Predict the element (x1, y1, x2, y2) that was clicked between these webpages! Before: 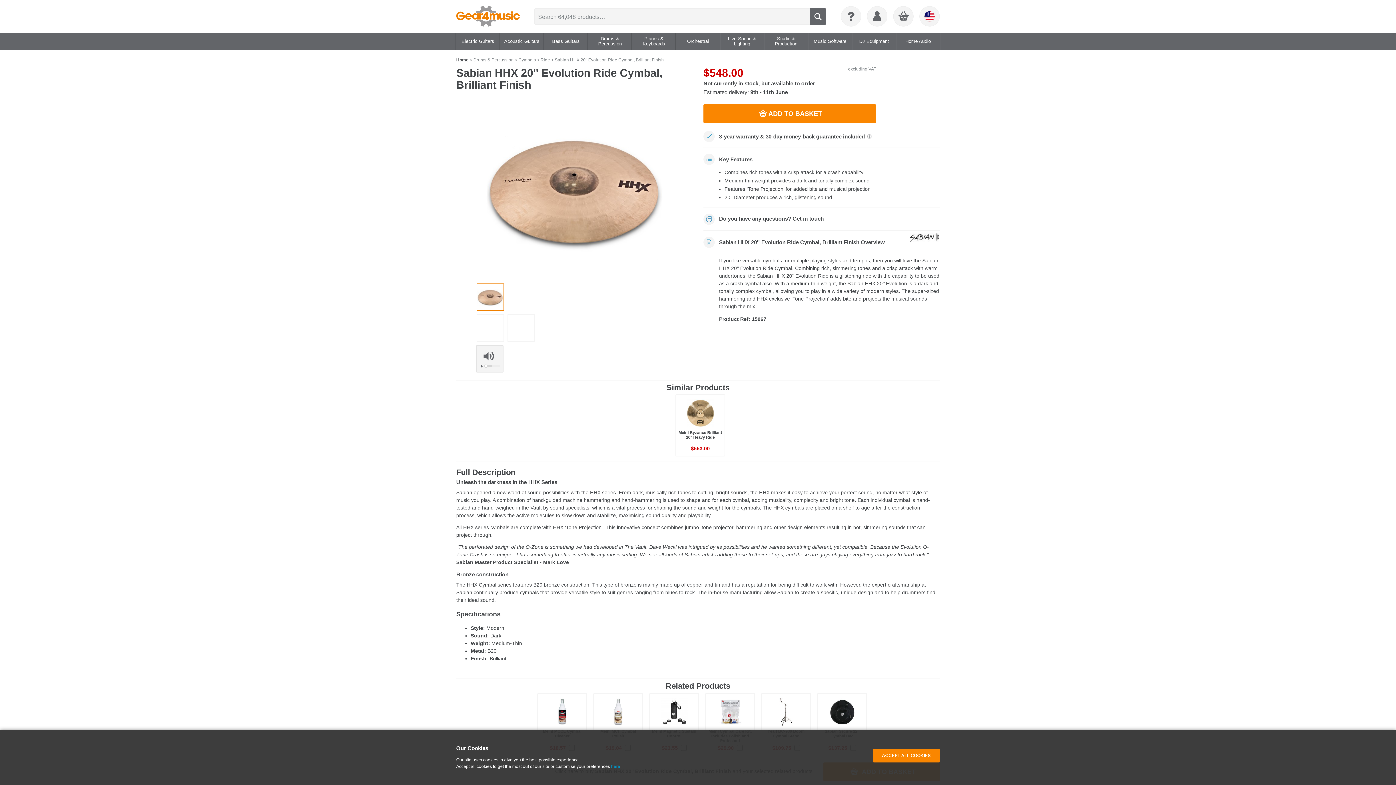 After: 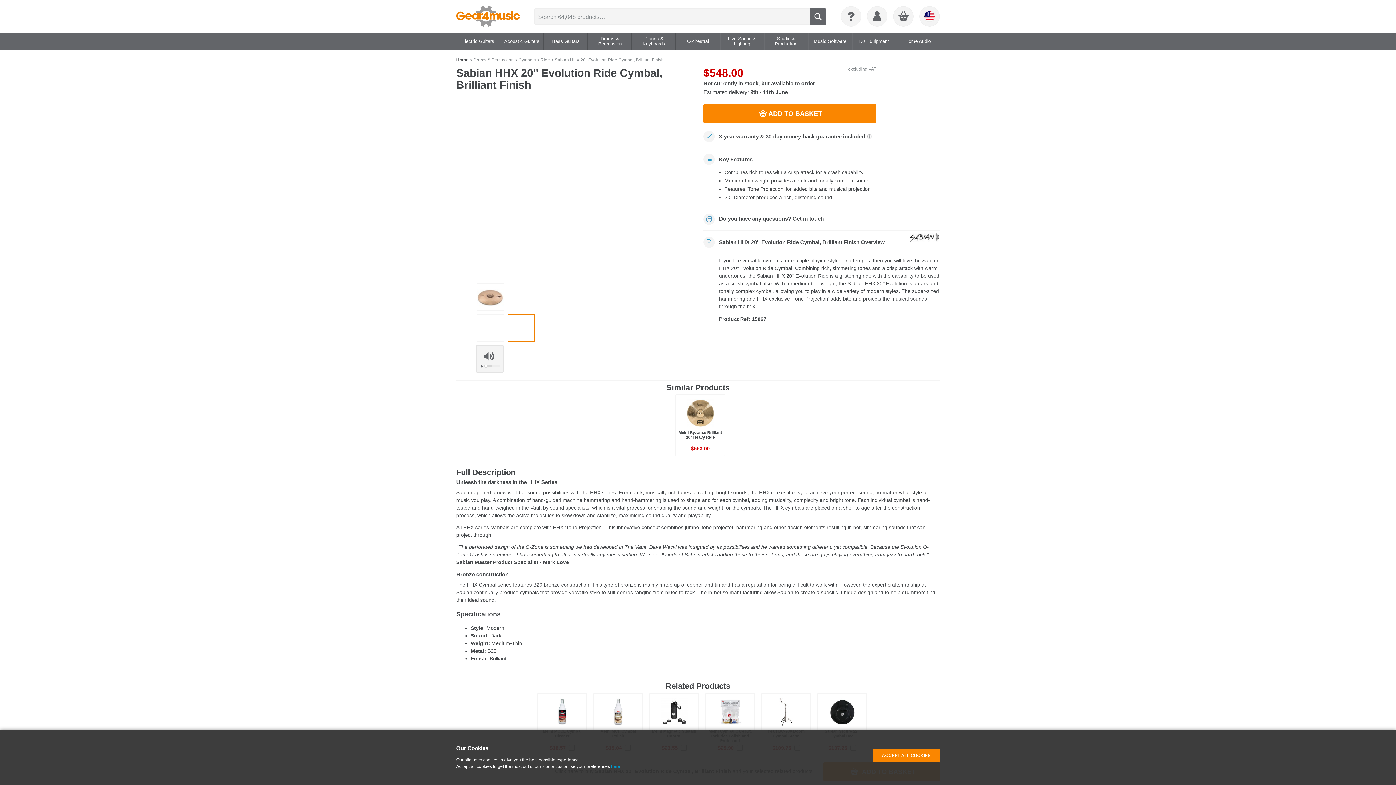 Action: bbox: (508, 314, 534, 341)